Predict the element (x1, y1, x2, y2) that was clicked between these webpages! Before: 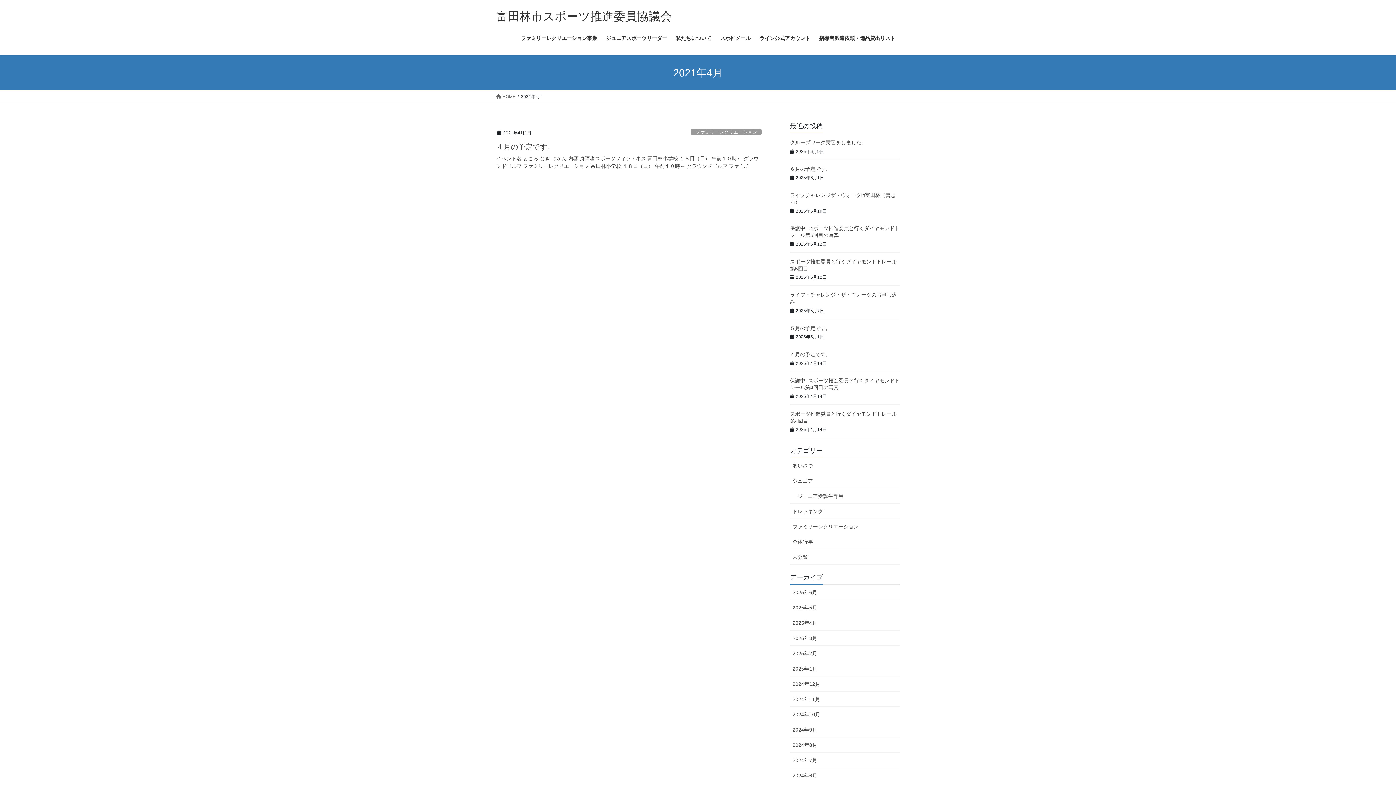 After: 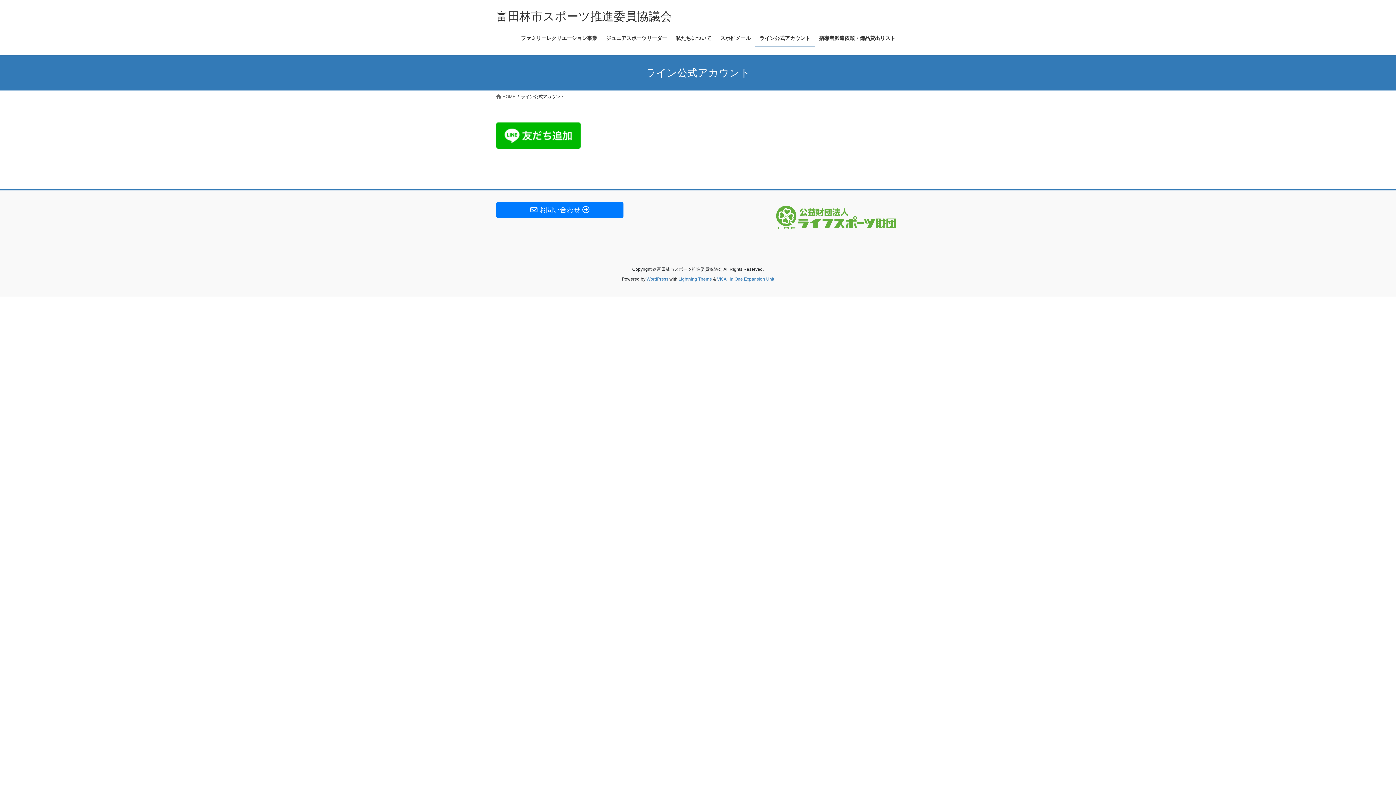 Action: bbox: (755, 29, 814, 46) label: ライン公式アカウント